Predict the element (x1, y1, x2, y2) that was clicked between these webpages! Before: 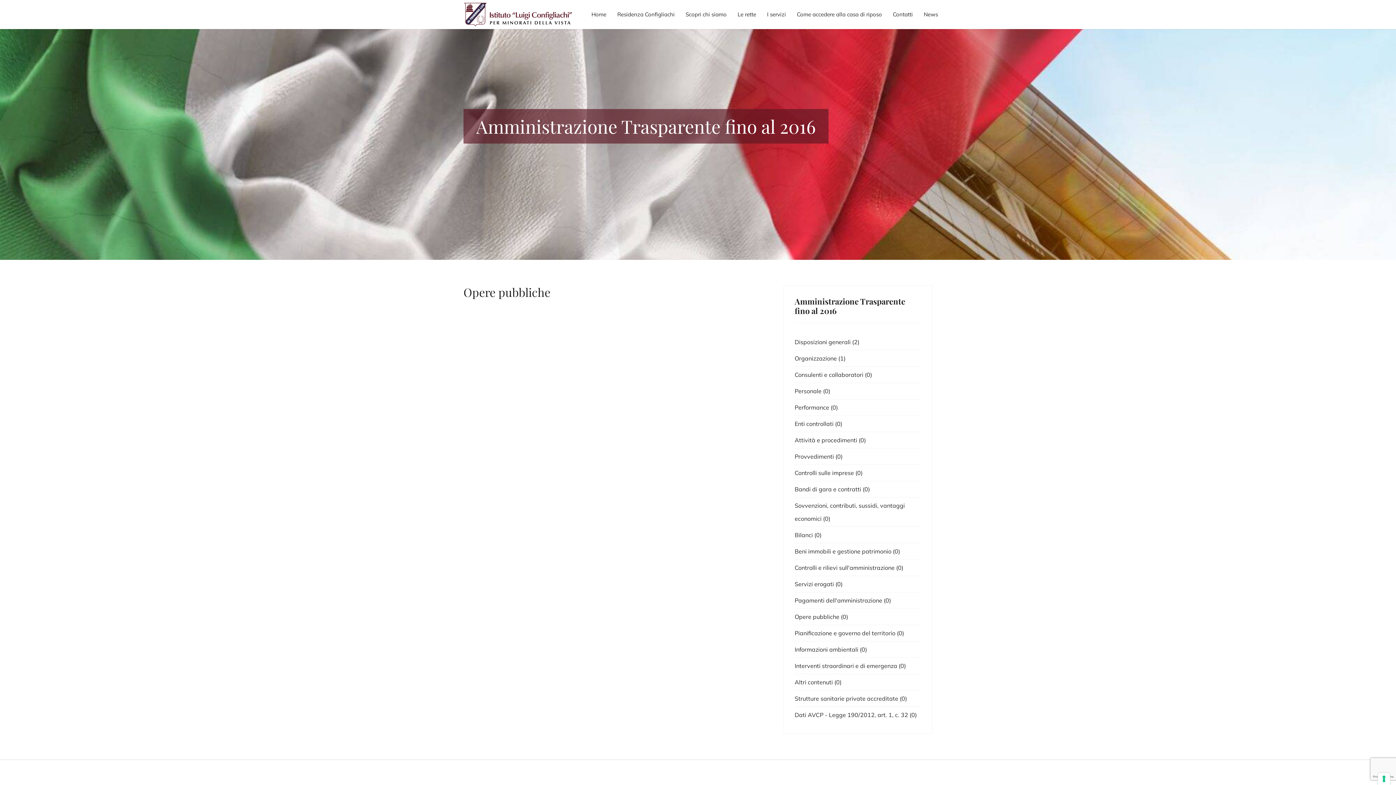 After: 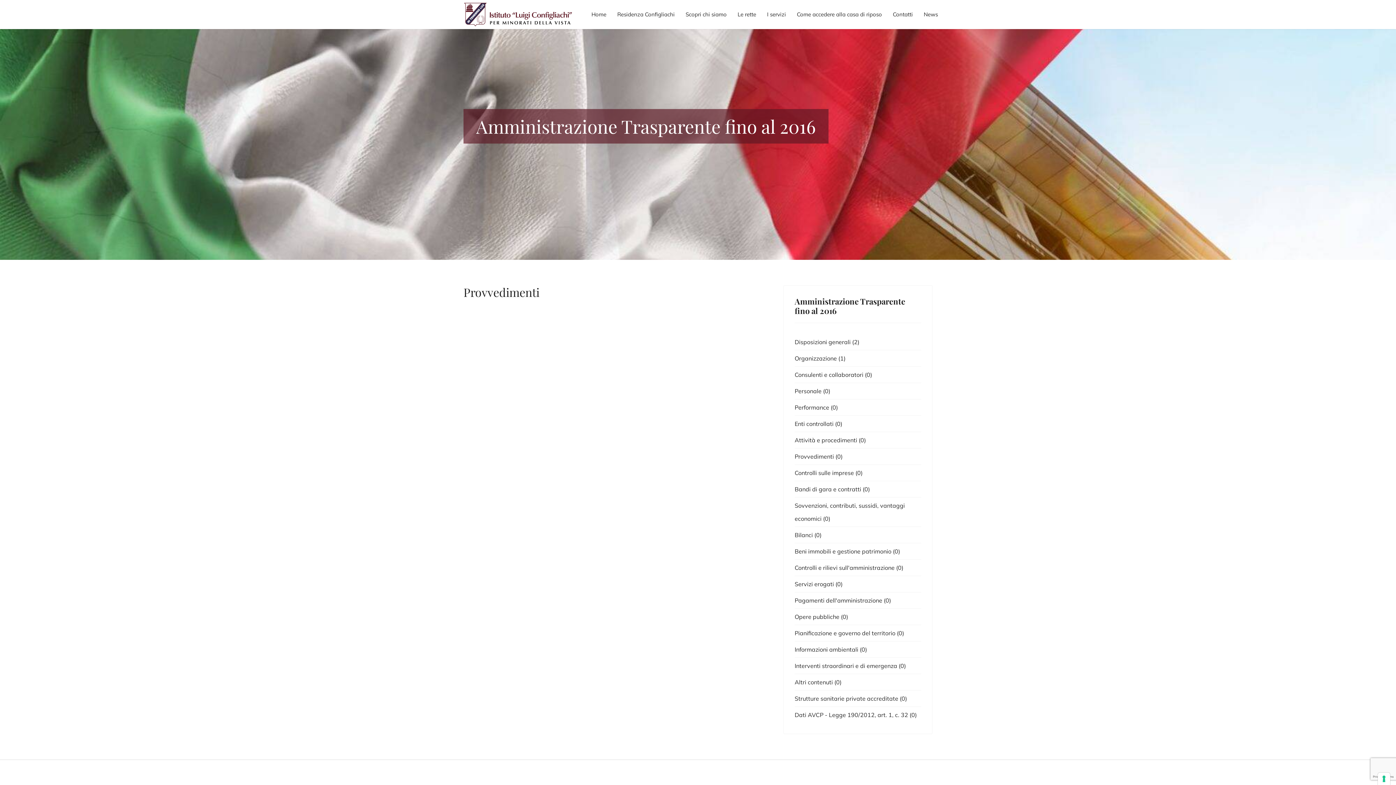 Action: label: Provvedimenti (0) bbox: (794, 449, 921, 464)